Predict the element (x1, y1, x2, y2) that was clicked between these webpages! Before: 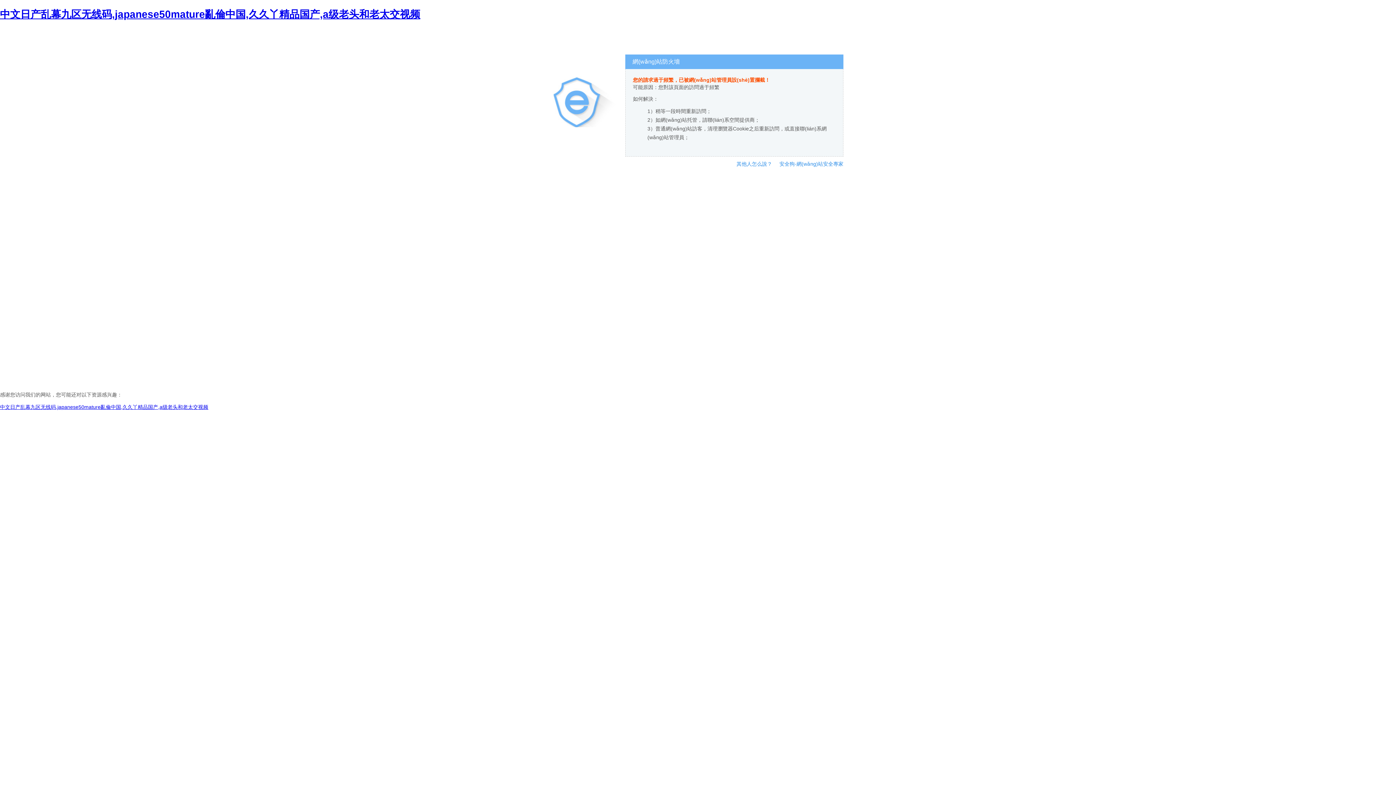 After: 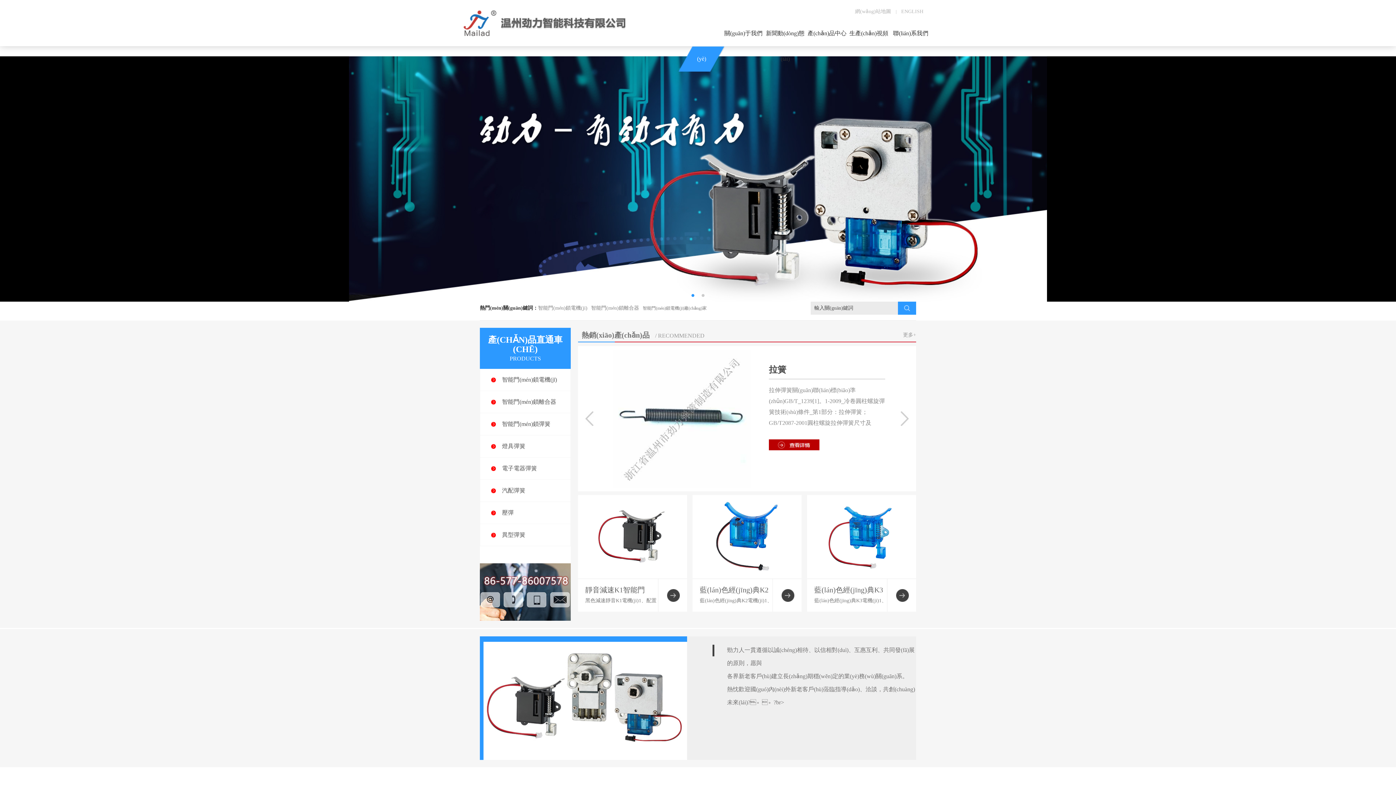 Action: bbox: (0, 8, 420, 19) label: 中文日产乱幕九区无线码,japanese50mature亂倫中国,久久丫精品国产,a级老头和老太交视频